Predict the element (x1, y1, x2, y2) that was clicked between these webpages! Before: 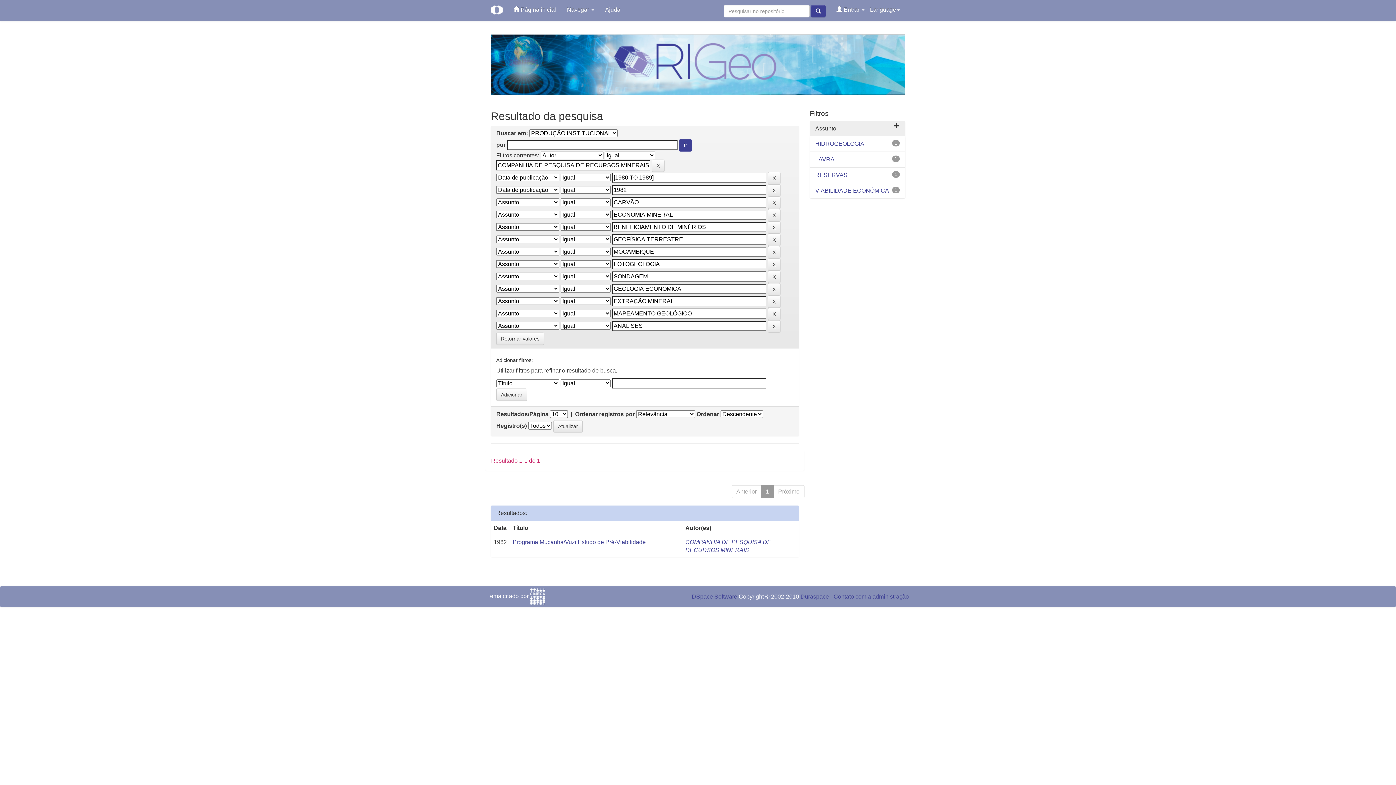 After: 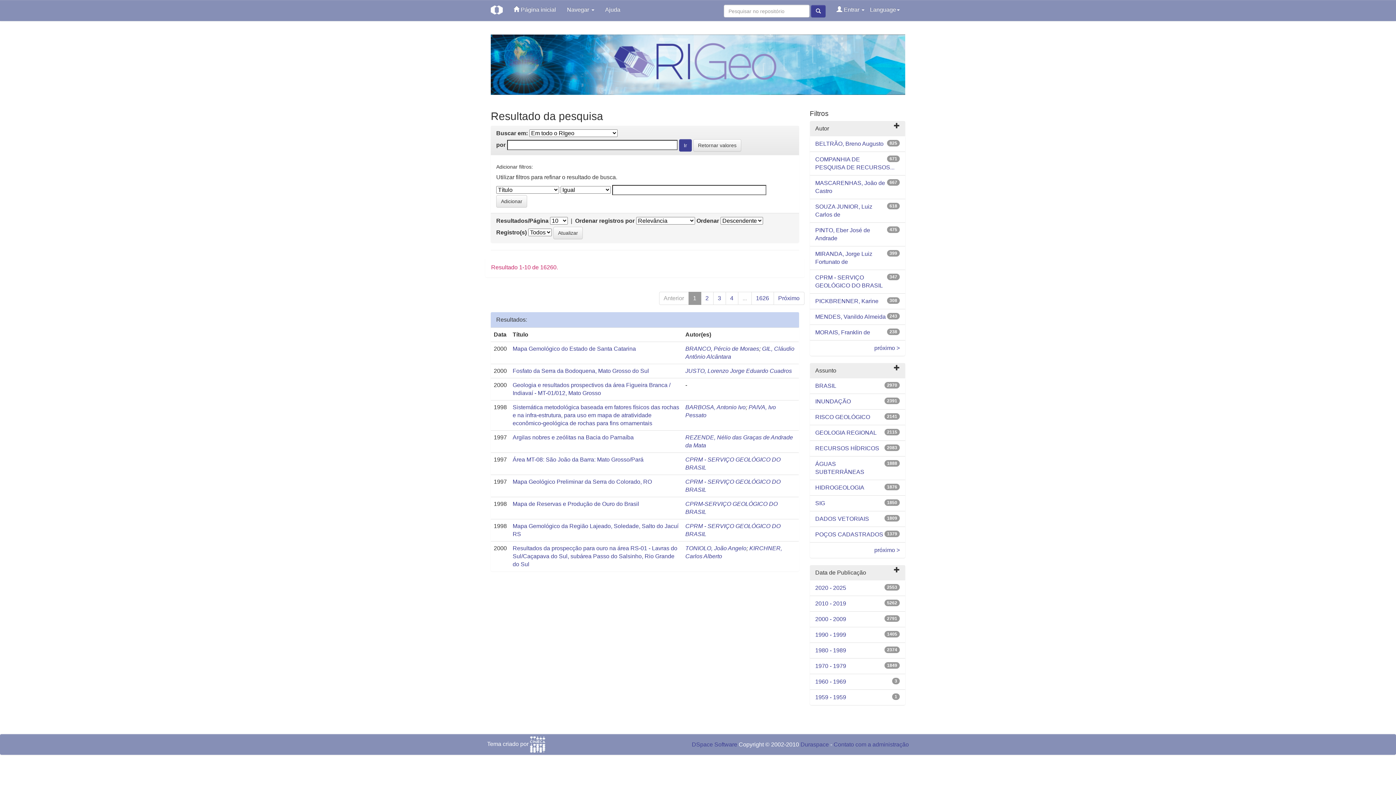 Action: bbox: (811, 4, 825, 17)